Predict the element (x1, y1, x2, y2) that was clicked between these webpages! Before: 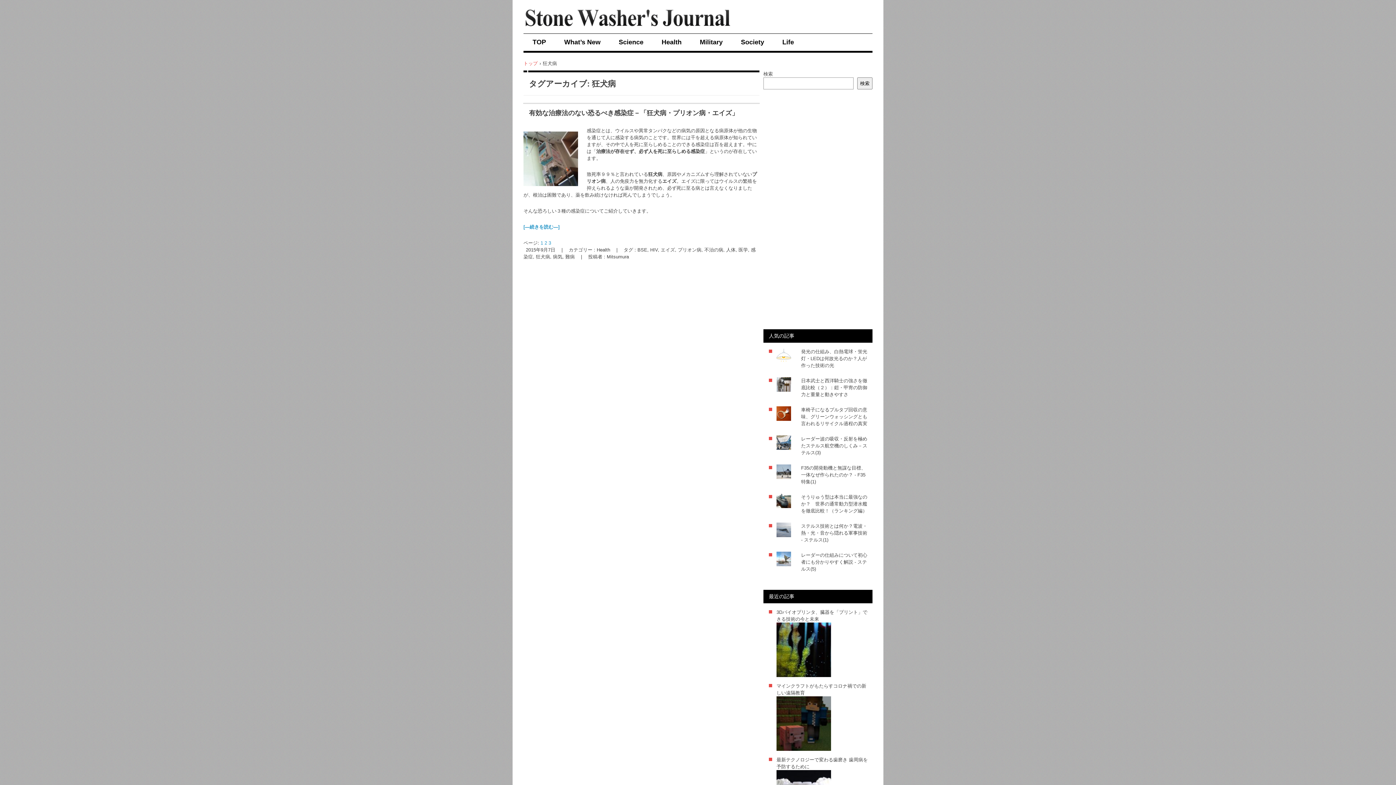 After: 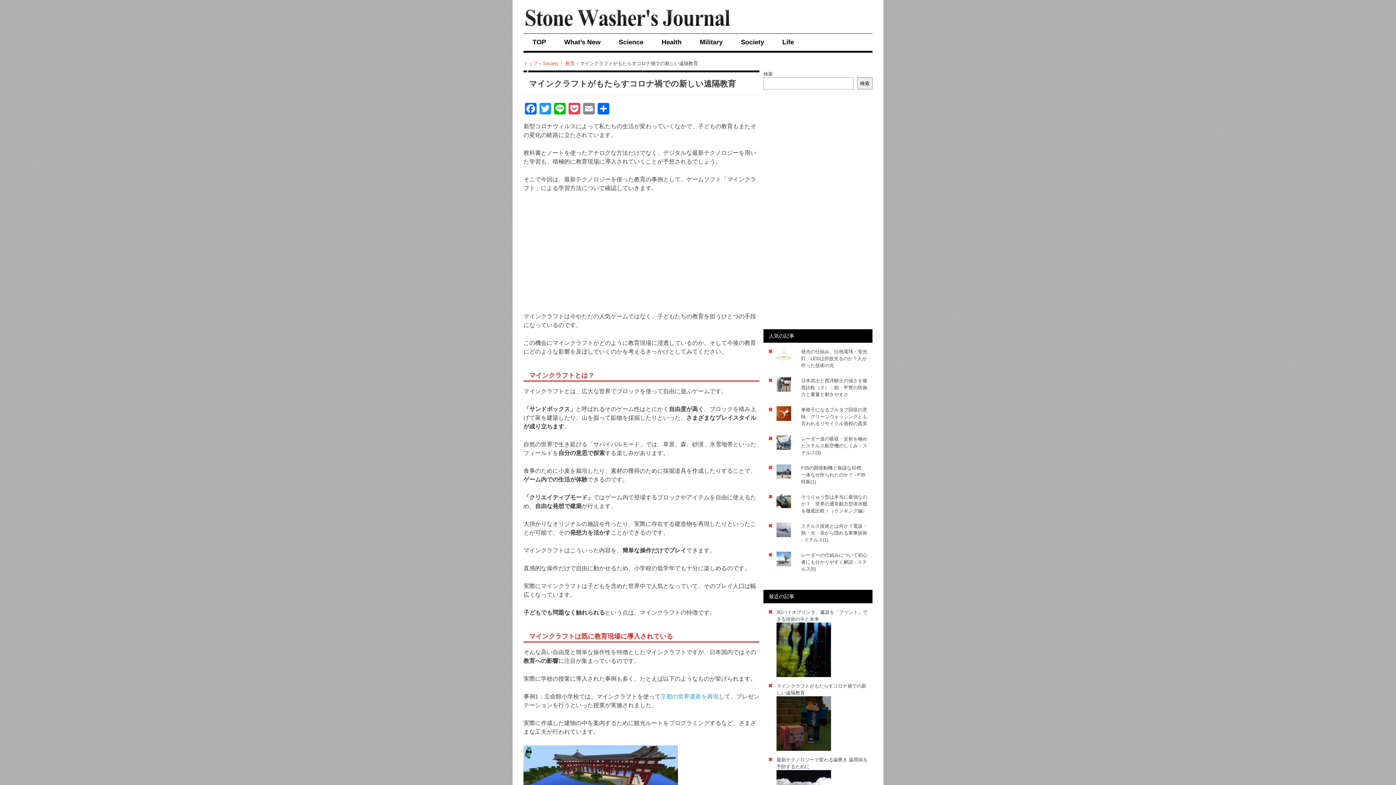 Action: bbox: (776, 746, 831, 752)